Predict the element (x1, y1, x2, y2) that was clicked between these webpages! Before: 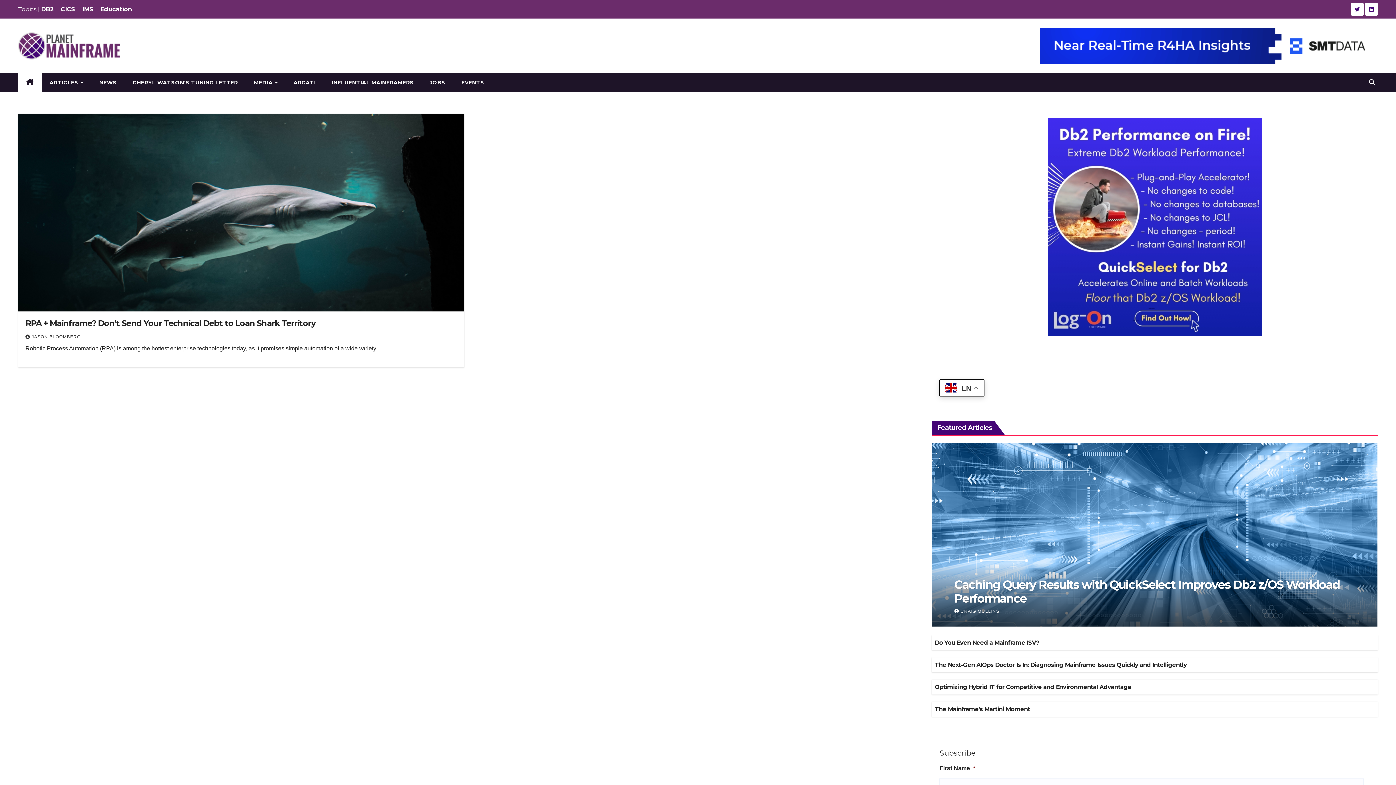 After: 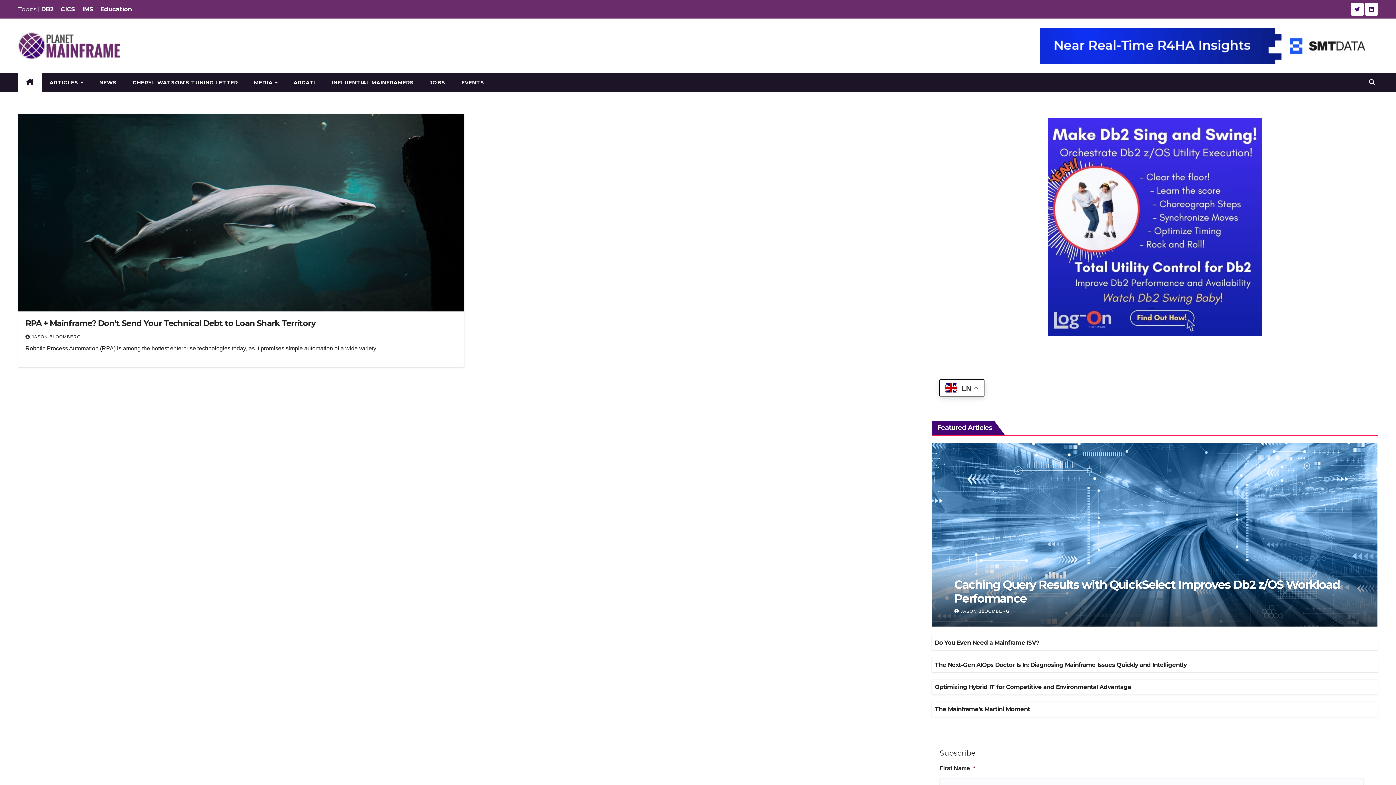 Action: bbox: (25, 334, 80, 339) label: JASON BLOOMBERG